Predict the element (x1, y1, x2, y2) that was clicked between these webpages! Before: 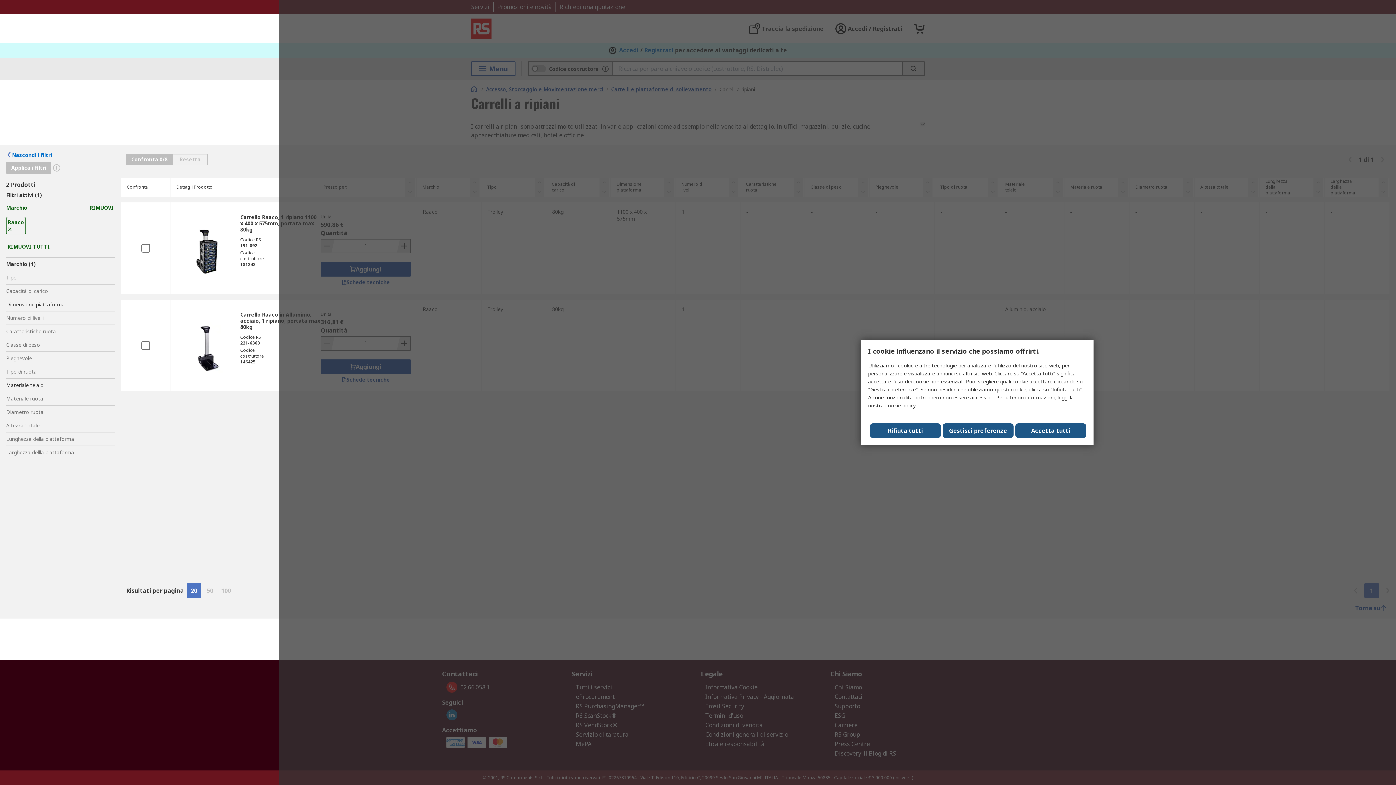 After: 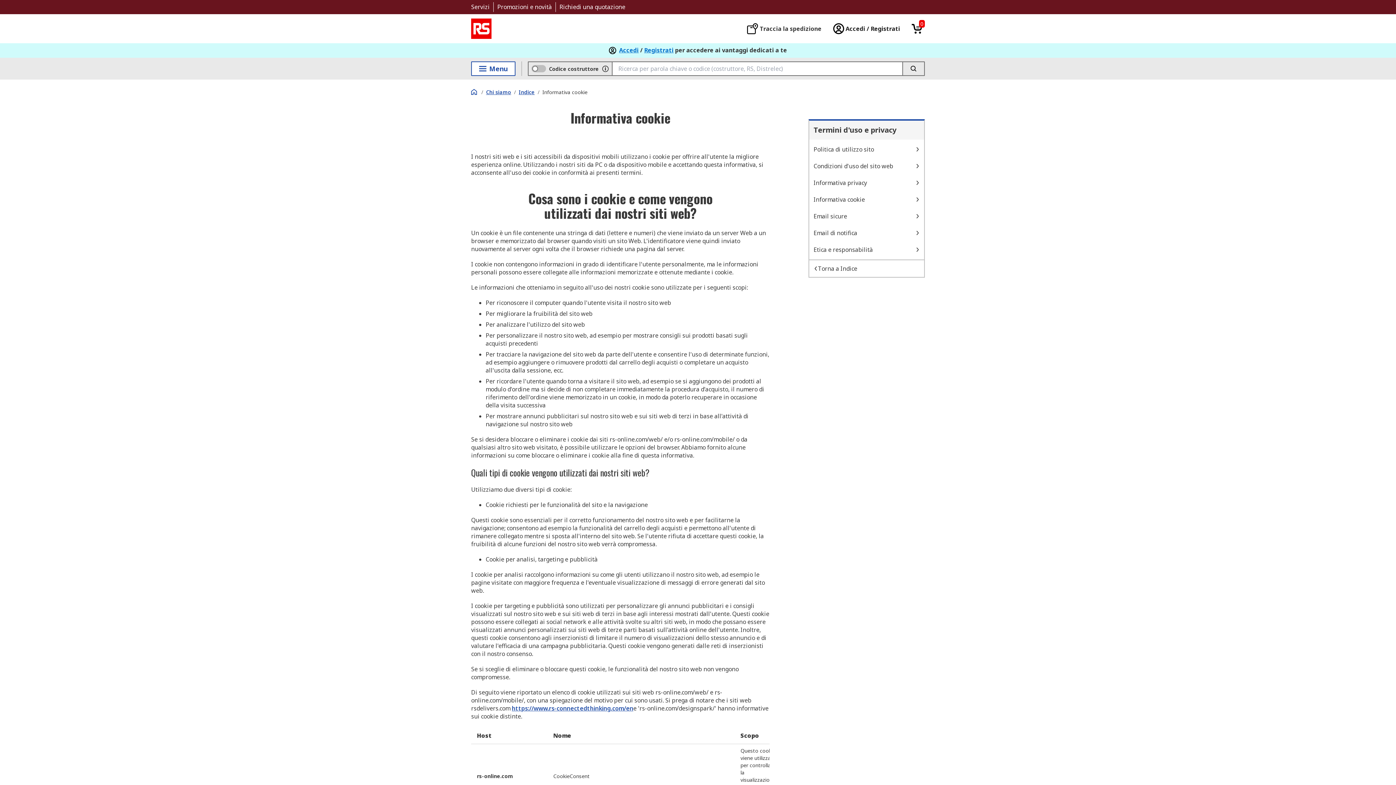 Action: label: cookie policy bbox: (1355, 22, 1385, 29)